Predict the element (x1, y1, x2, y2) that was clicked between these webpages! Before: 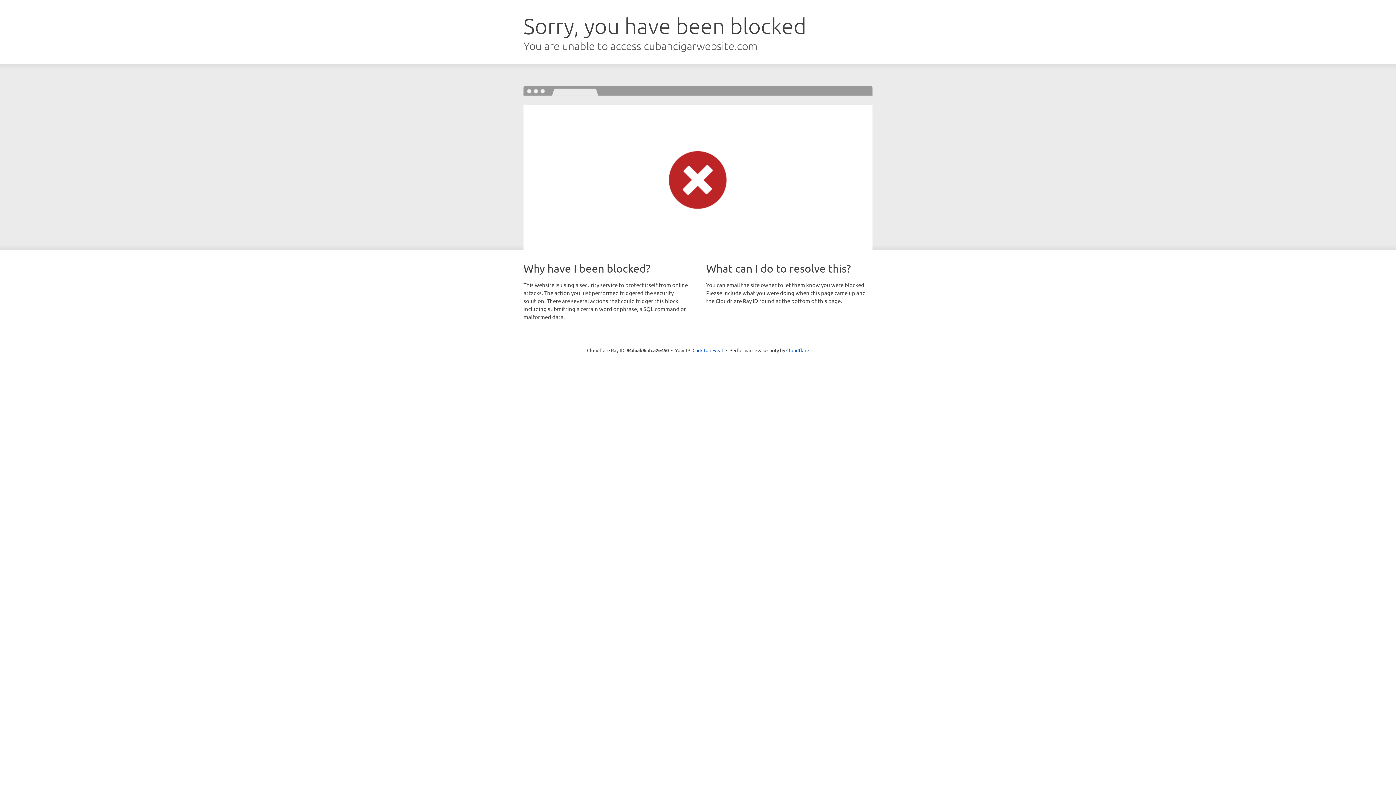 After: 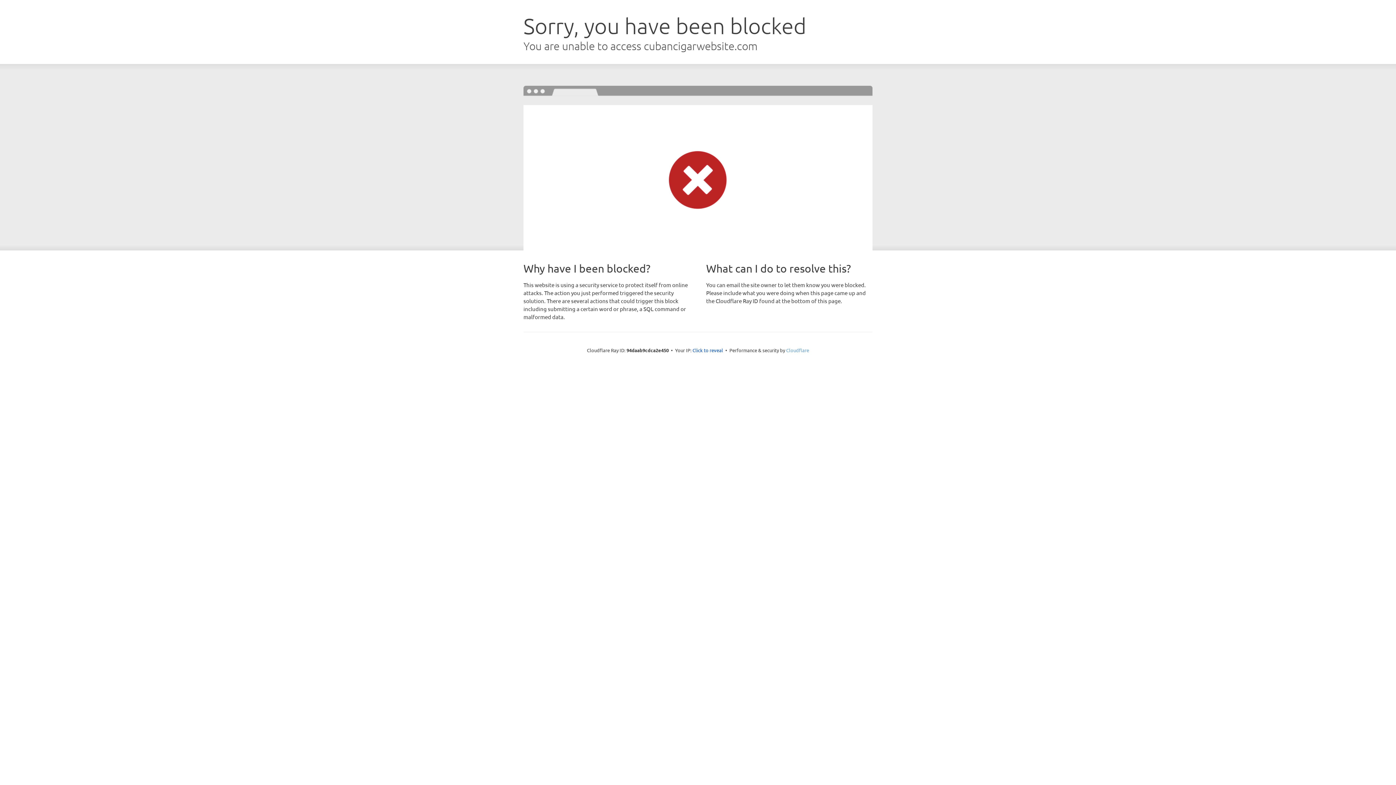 Action: bbox: (786, 347, 809, 353) label: Cloudflare